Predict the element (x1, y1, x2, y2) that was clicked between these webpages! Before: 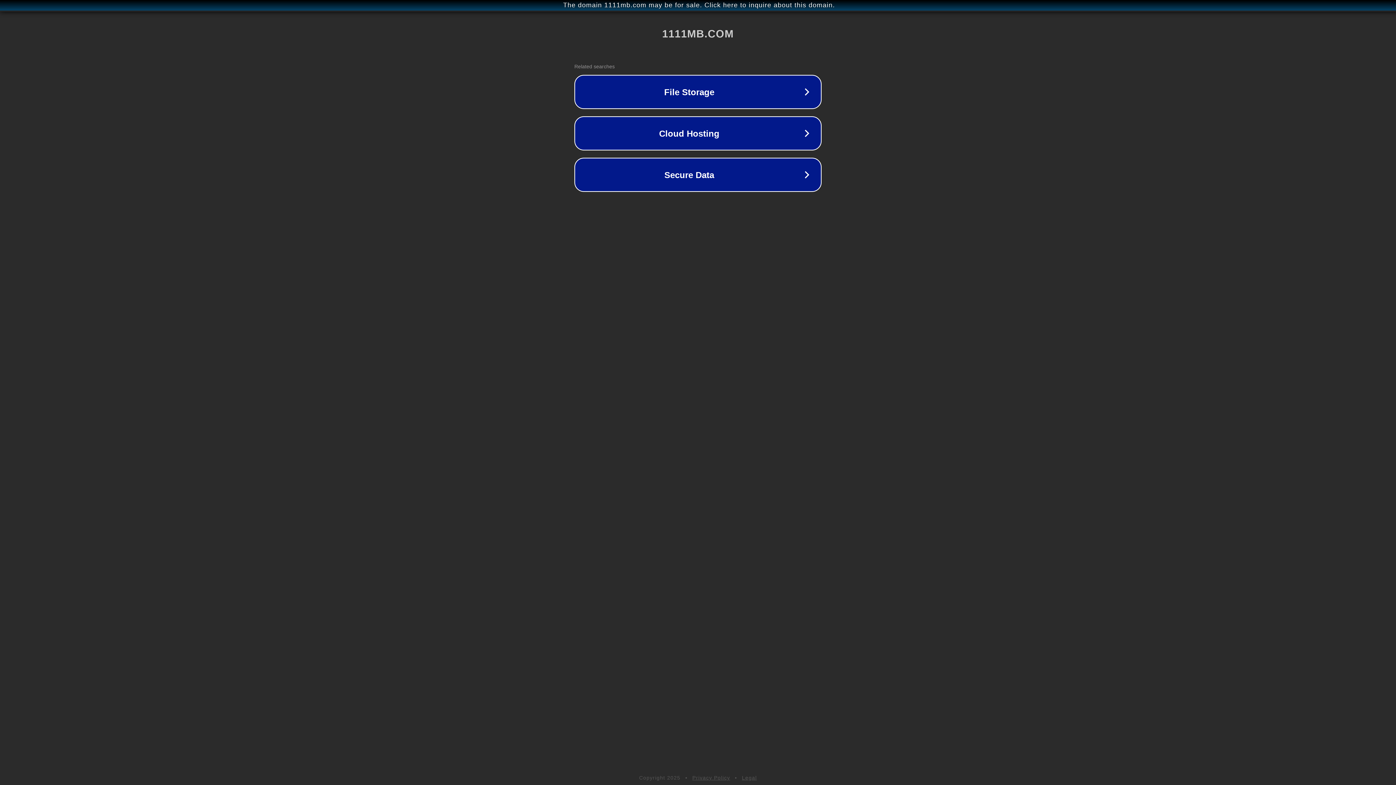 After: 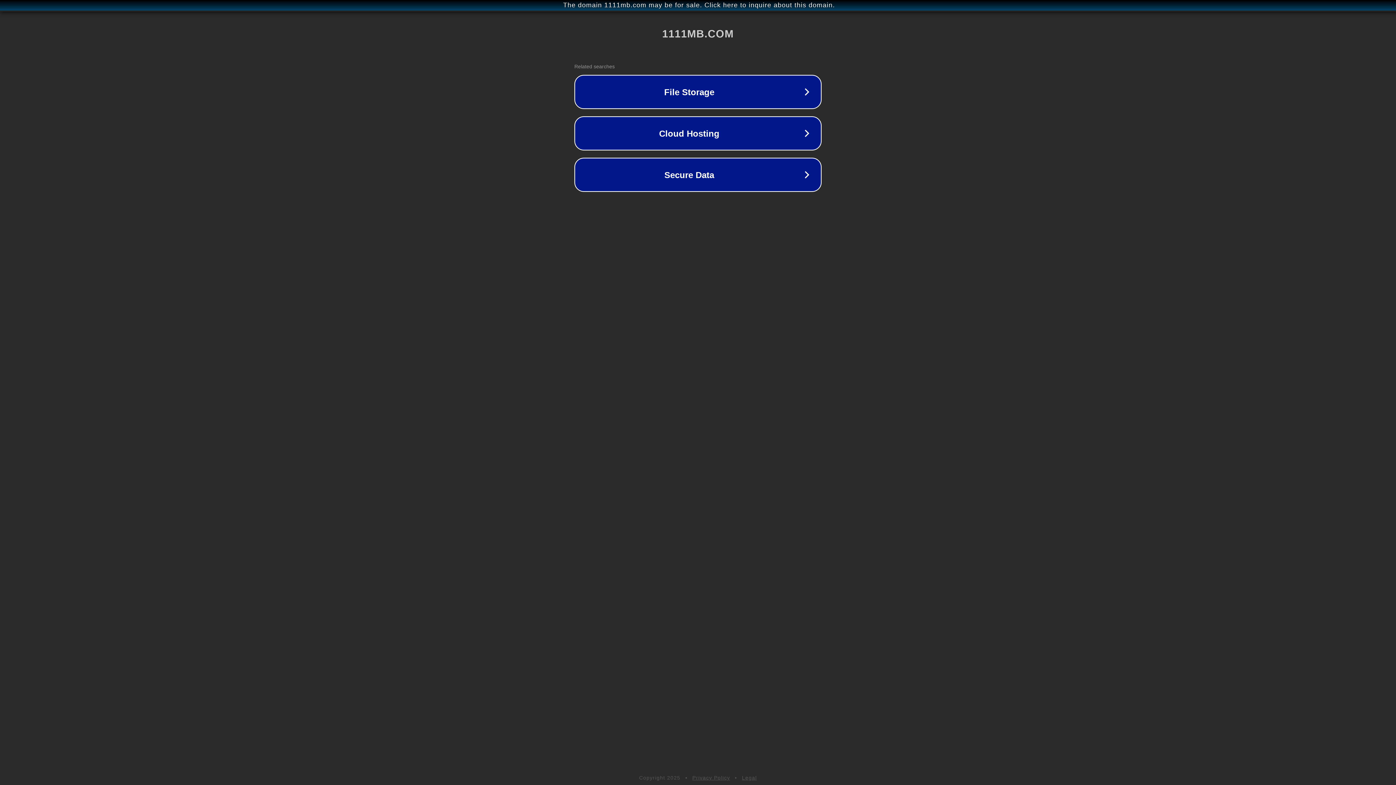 Action: label: Legal bbox: (742, 775, 757, 781)